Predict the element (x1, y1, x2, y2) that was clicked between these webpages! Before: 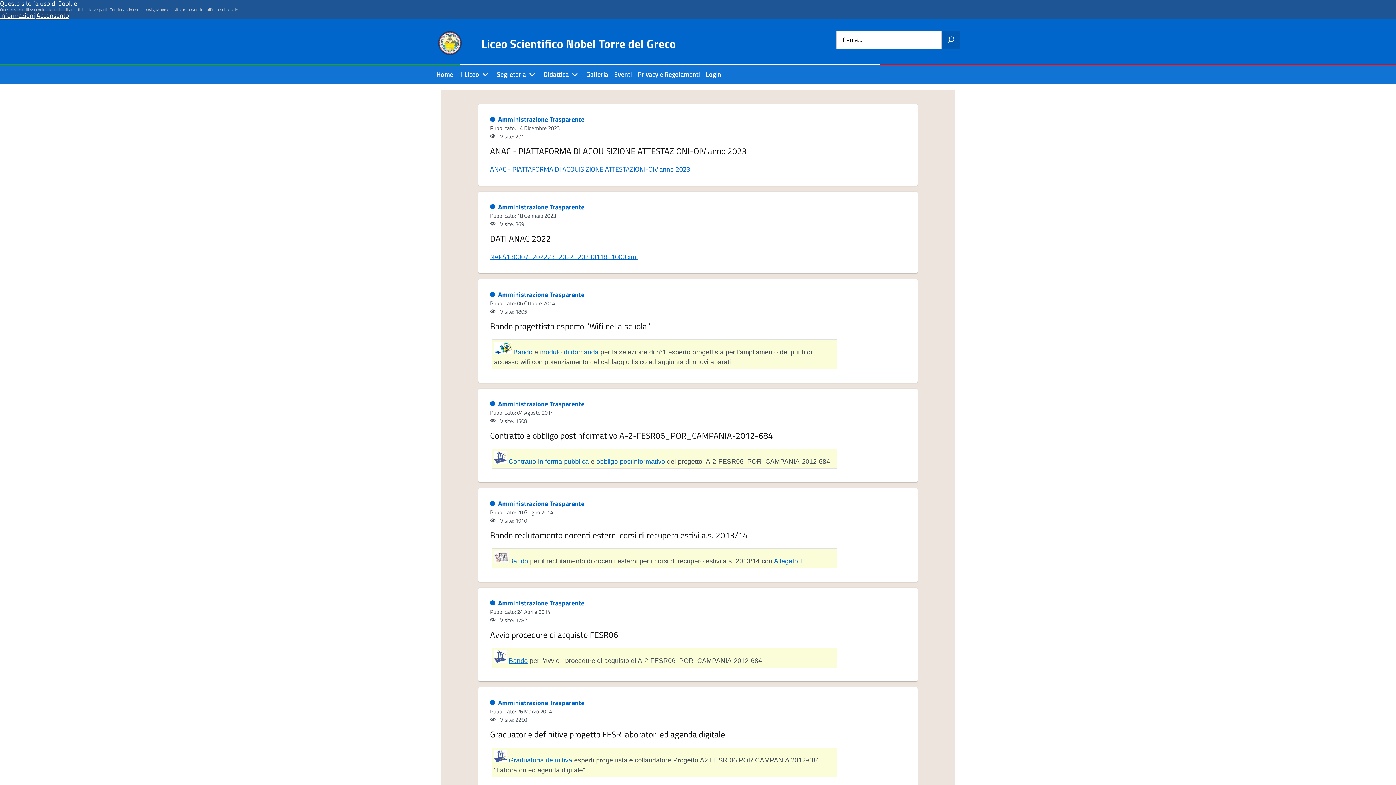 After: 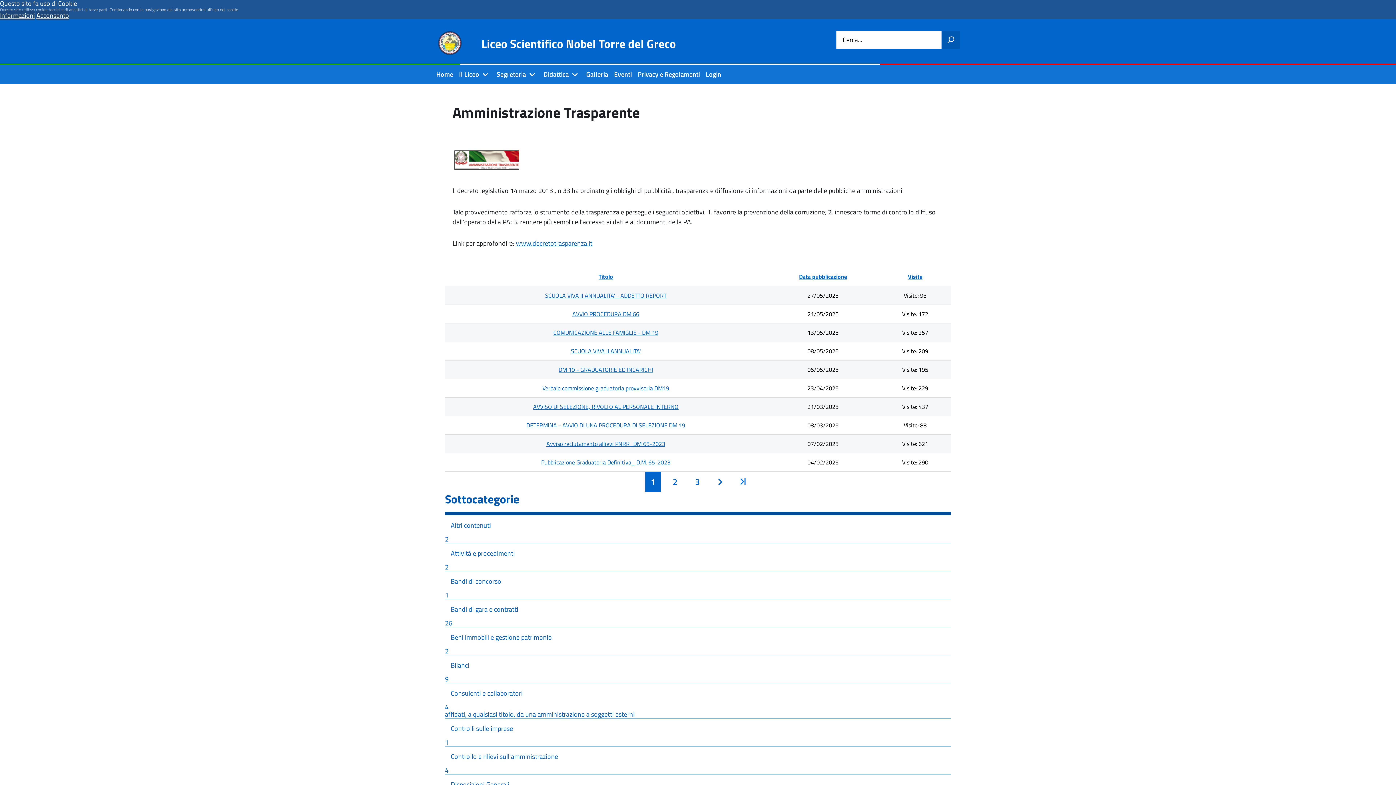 Action: bbox: (498, 498, 584, 508) label: Amministrazione Trasparente